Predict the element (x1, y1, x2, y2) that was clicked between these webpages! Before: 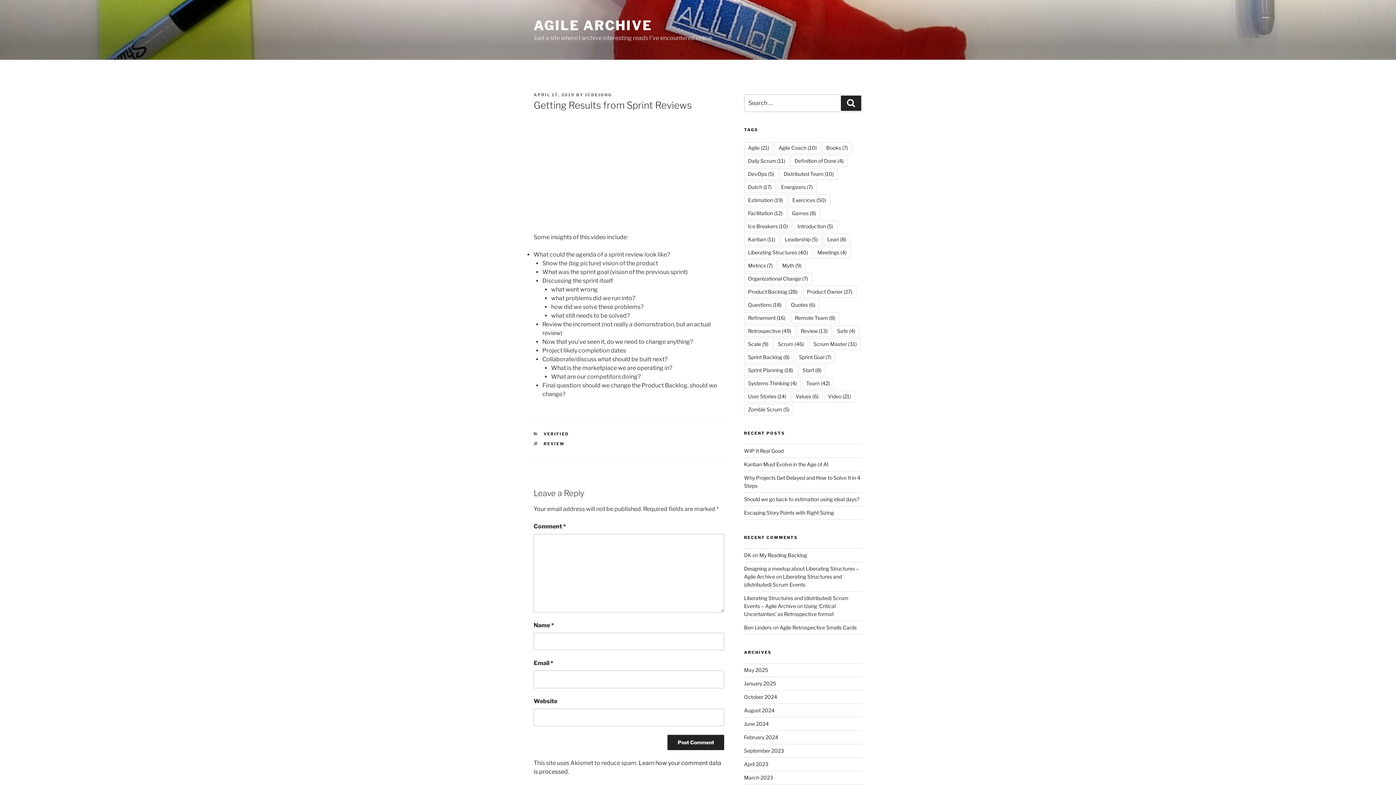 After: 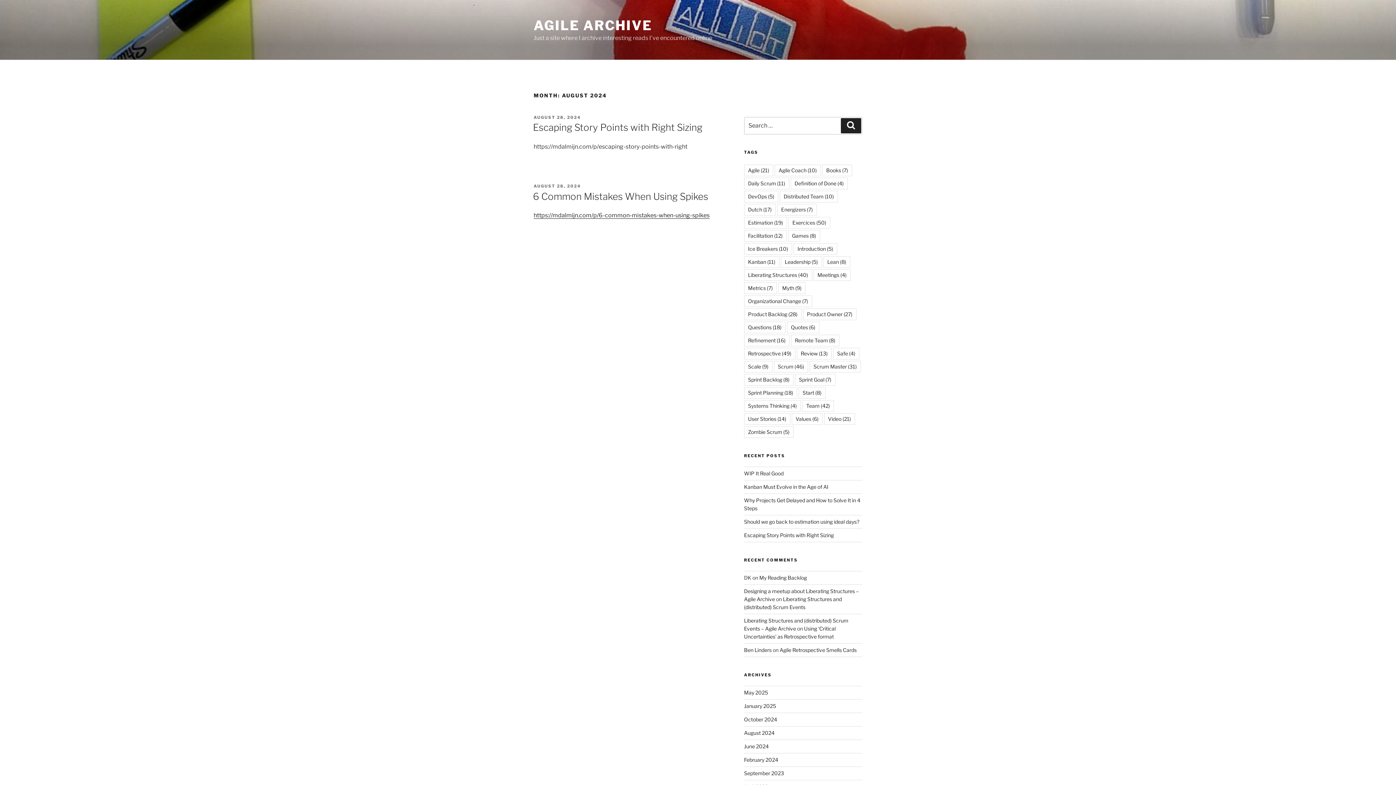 Action: bbox: (744, 707, 774, 713) label: August 2024